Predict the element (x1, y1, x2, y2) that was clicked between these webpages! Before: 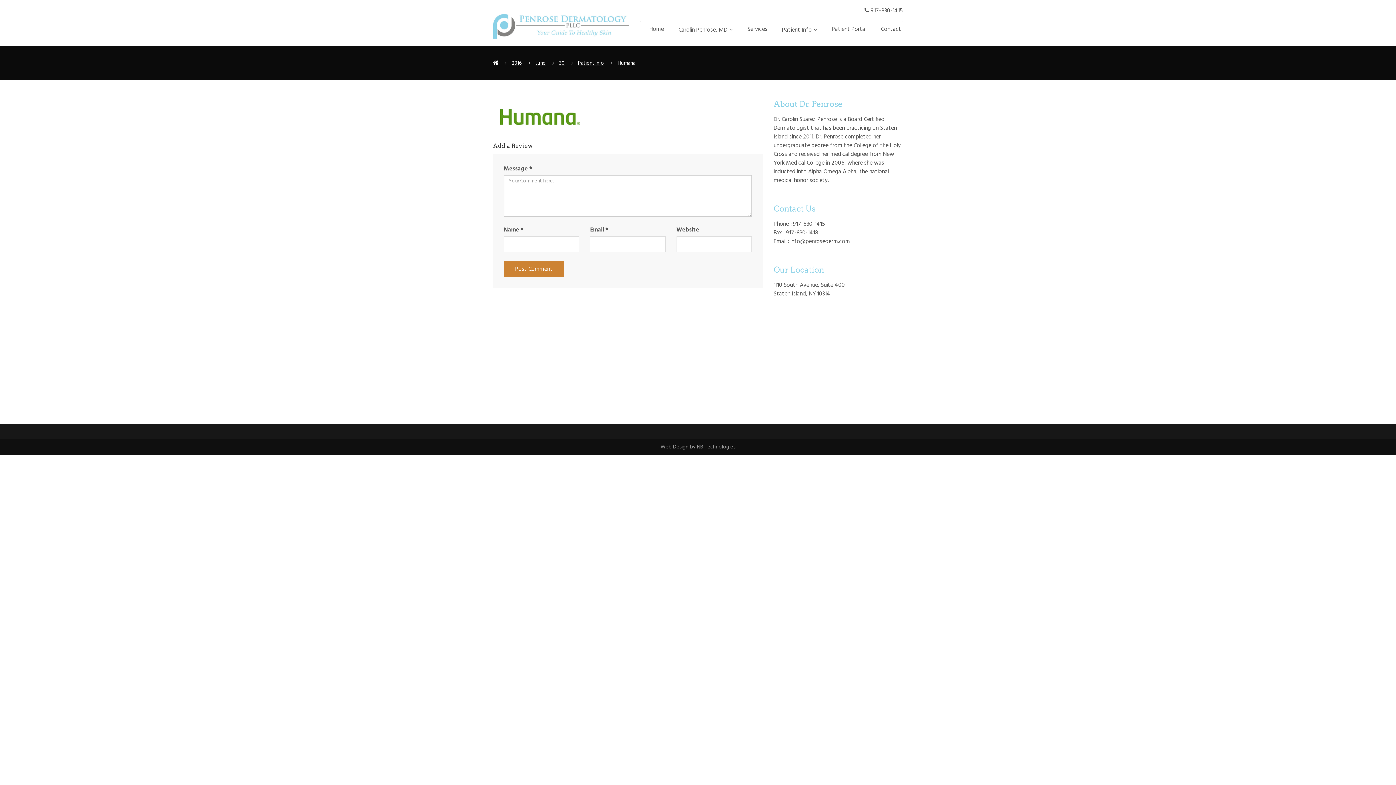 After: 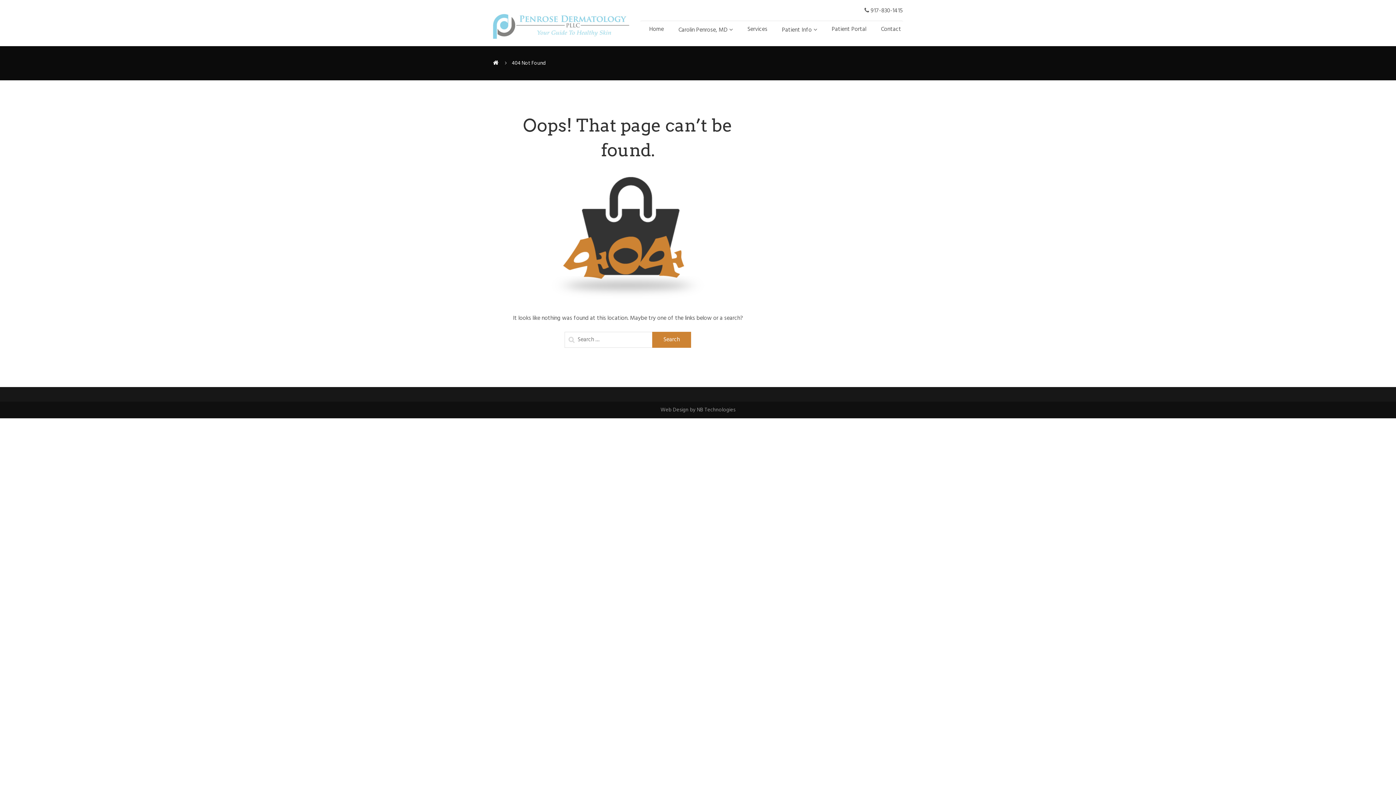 Action: label: 2016 bbox: (512, 59, 522, 67)